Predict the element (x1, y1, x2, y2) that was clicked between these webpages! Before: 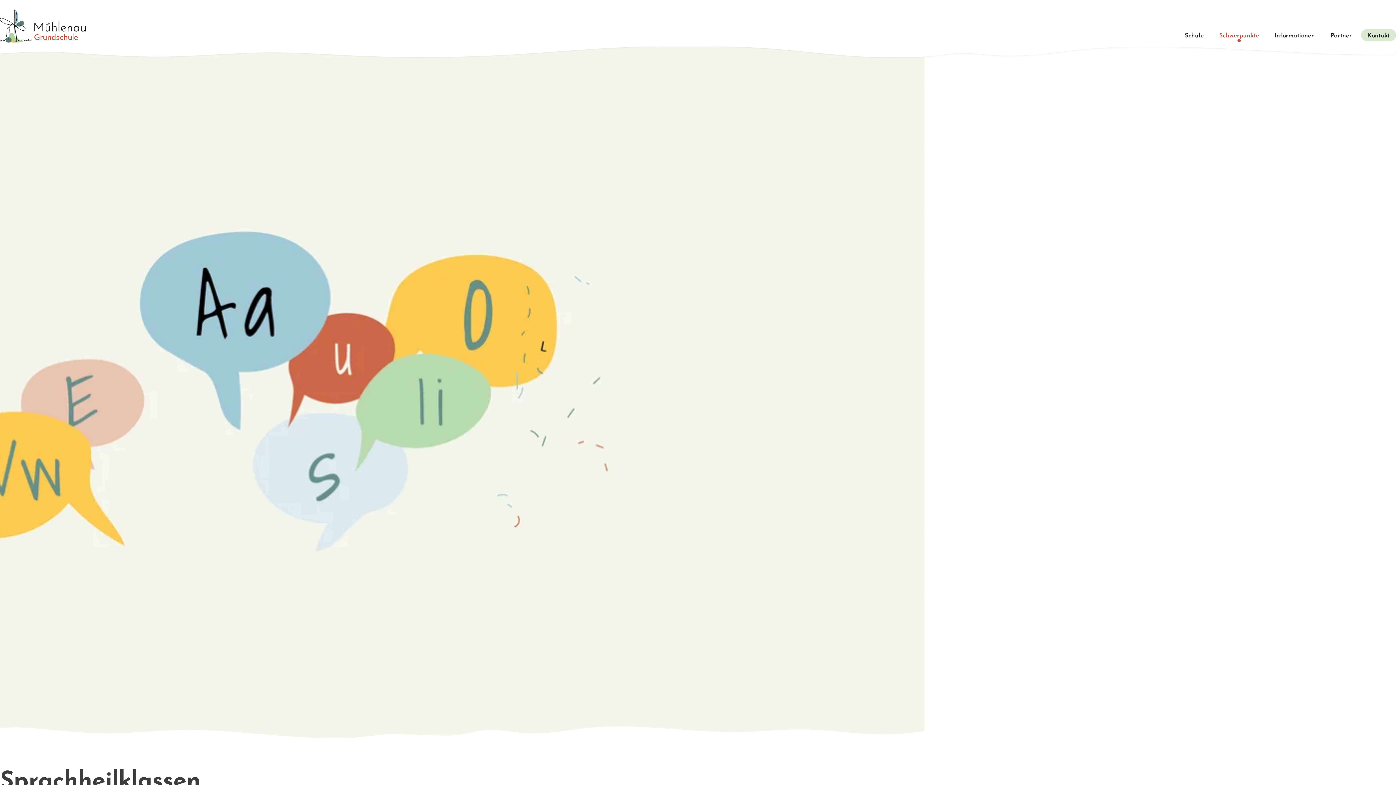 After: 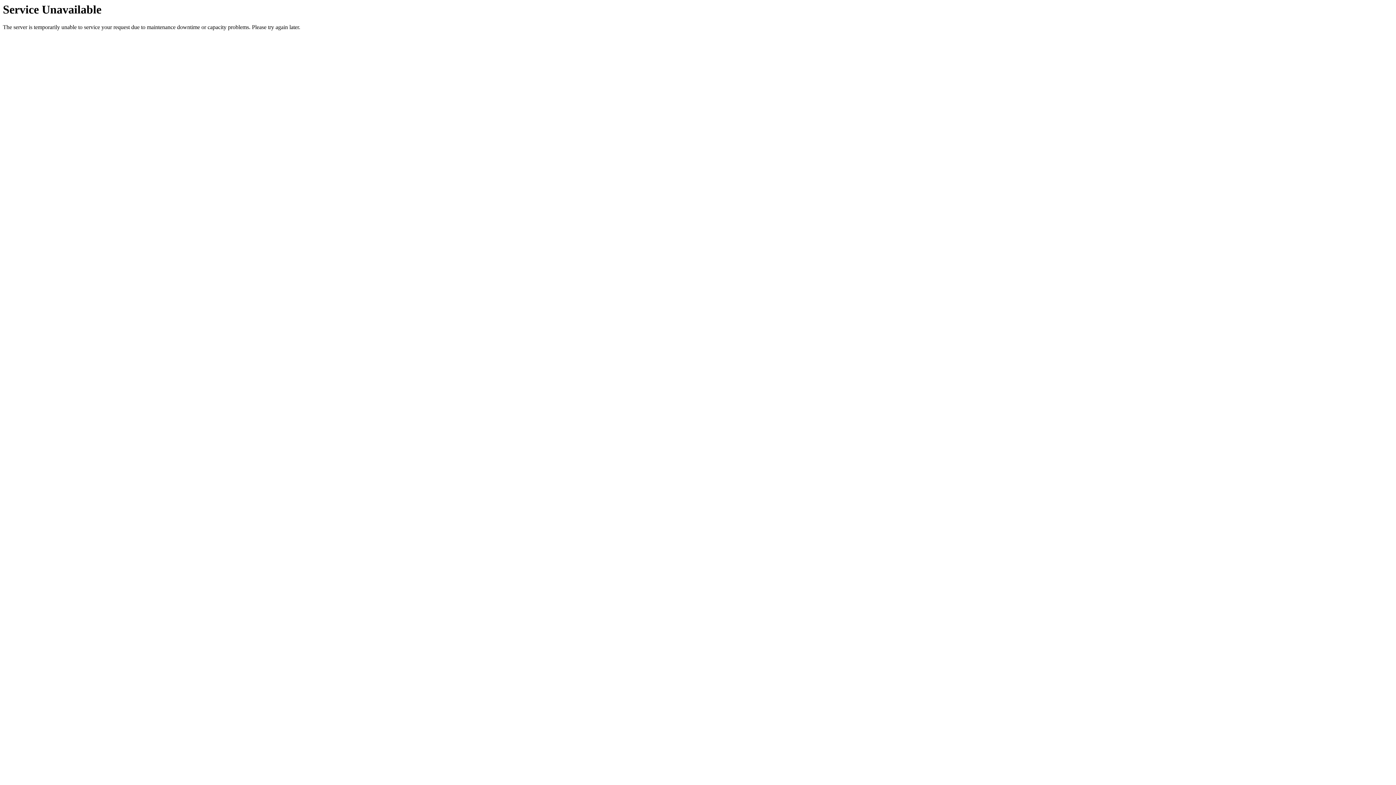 Action: bbox: (0, 0, 89, 48)